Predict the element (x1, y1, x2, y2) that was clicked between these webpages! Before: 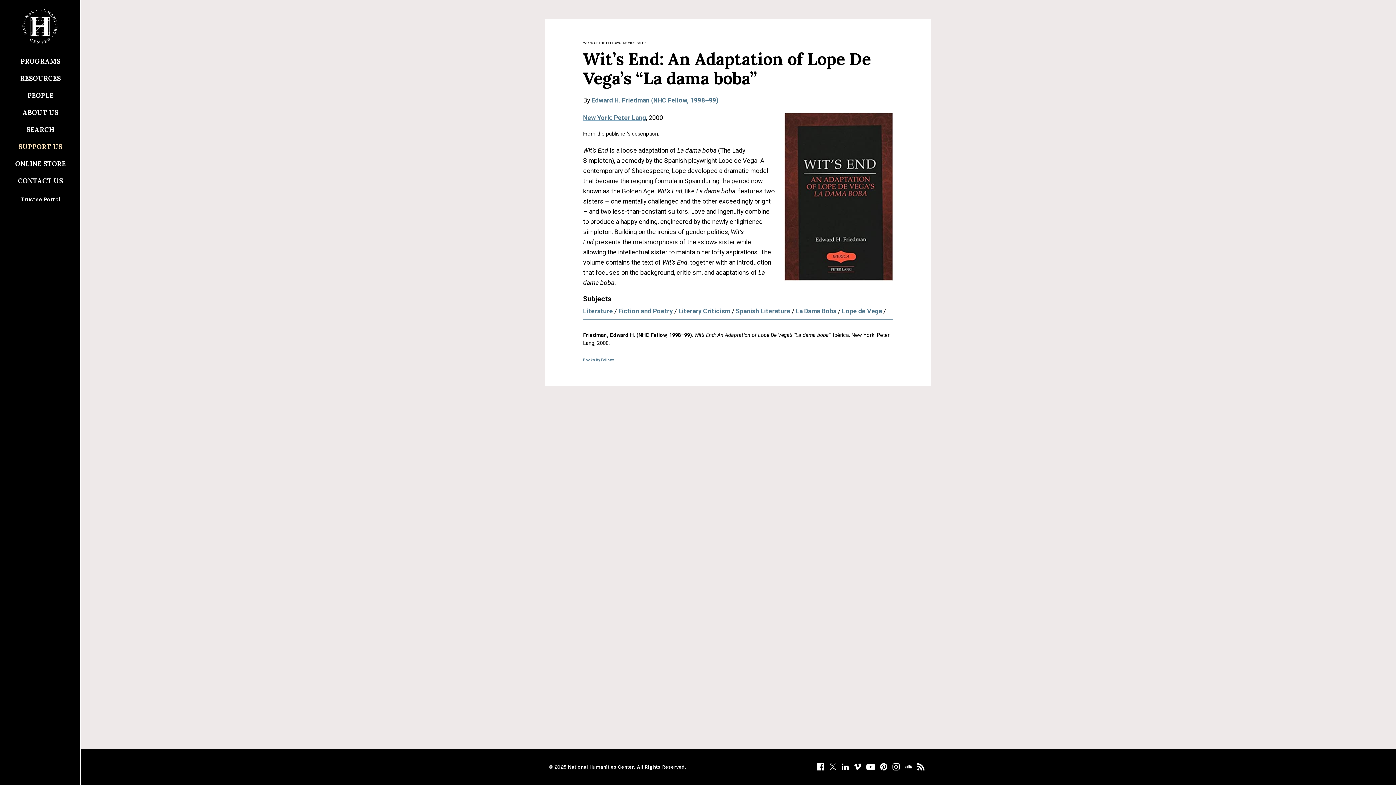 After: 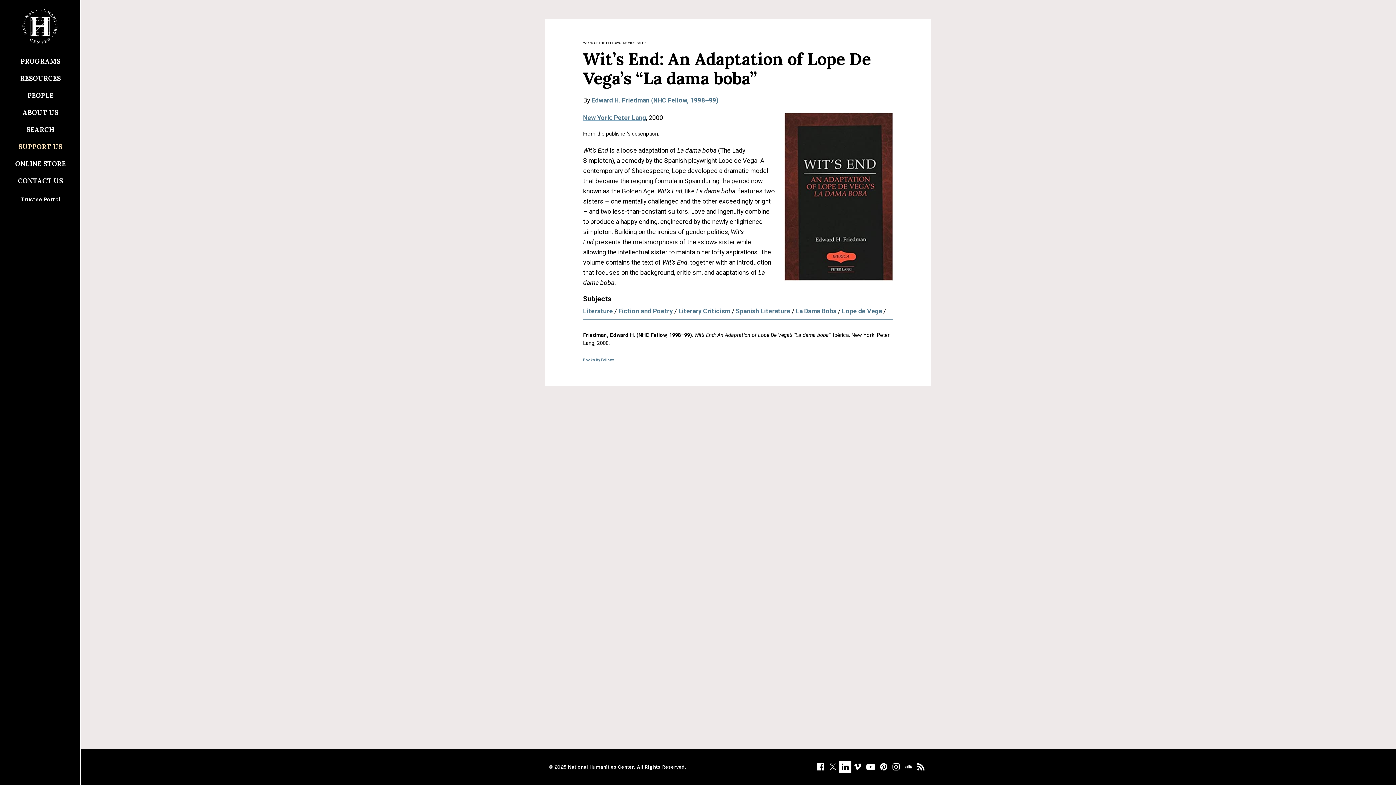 Action: bbox: (839, 761, 851, 773)